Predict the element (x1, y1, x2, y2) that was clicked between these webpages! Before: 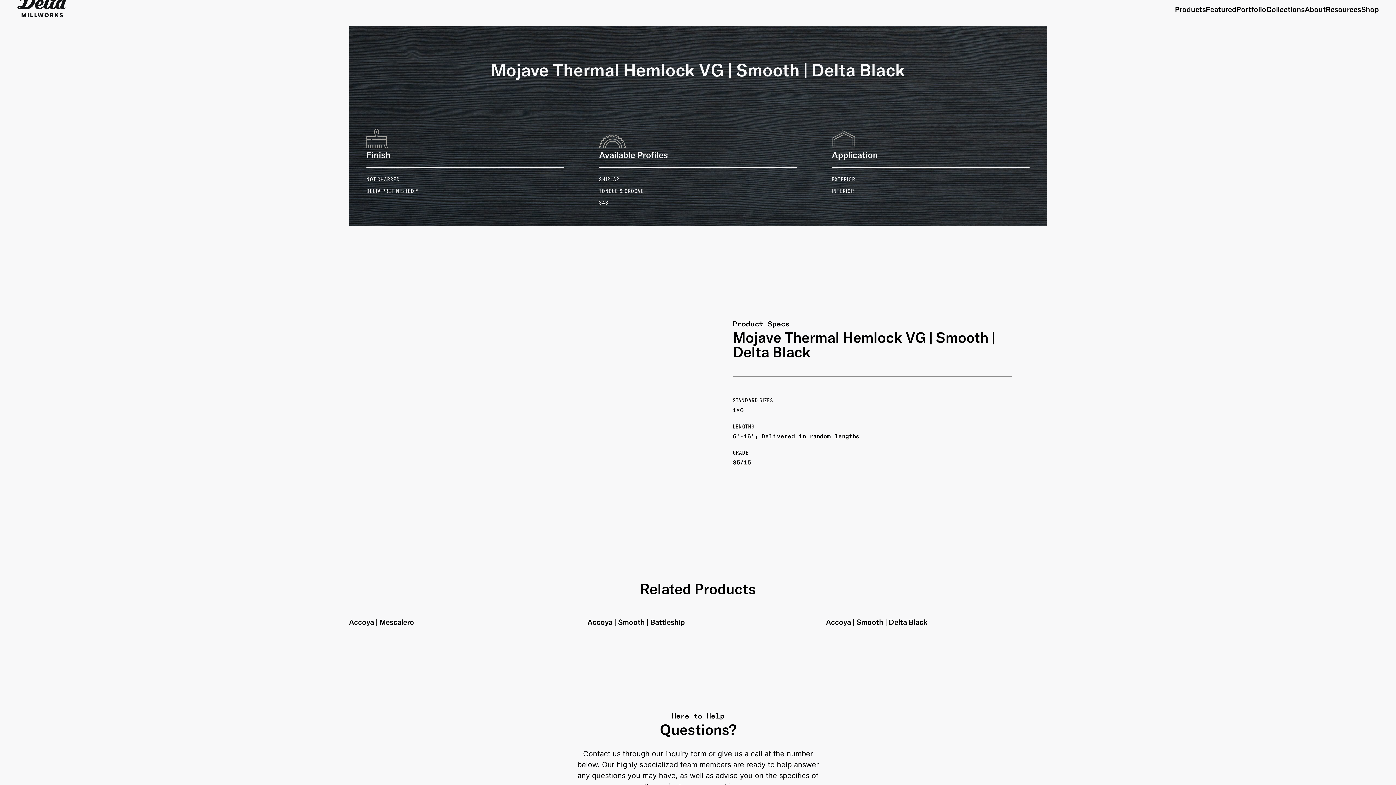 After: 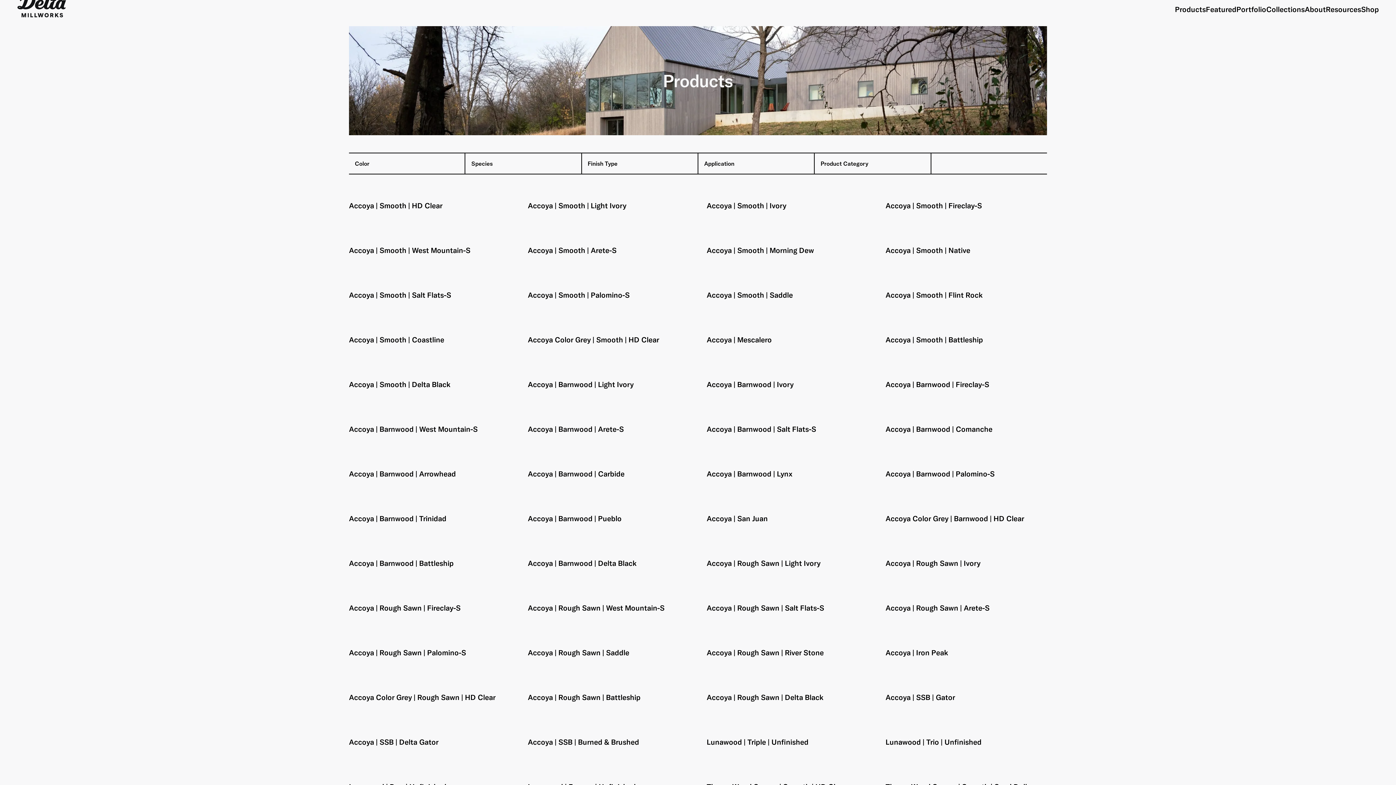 Action: bbox: (1175, 4, 1206, 13) label: Products